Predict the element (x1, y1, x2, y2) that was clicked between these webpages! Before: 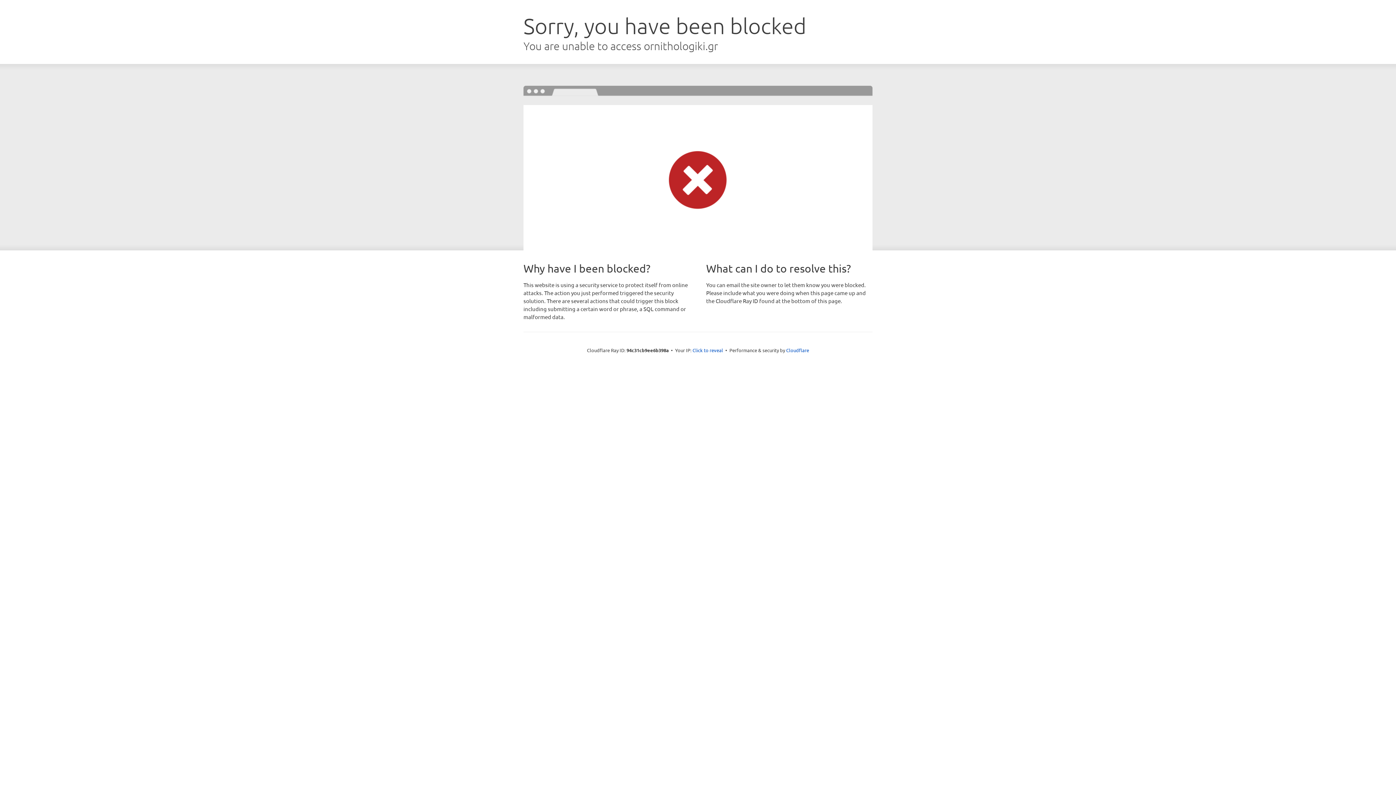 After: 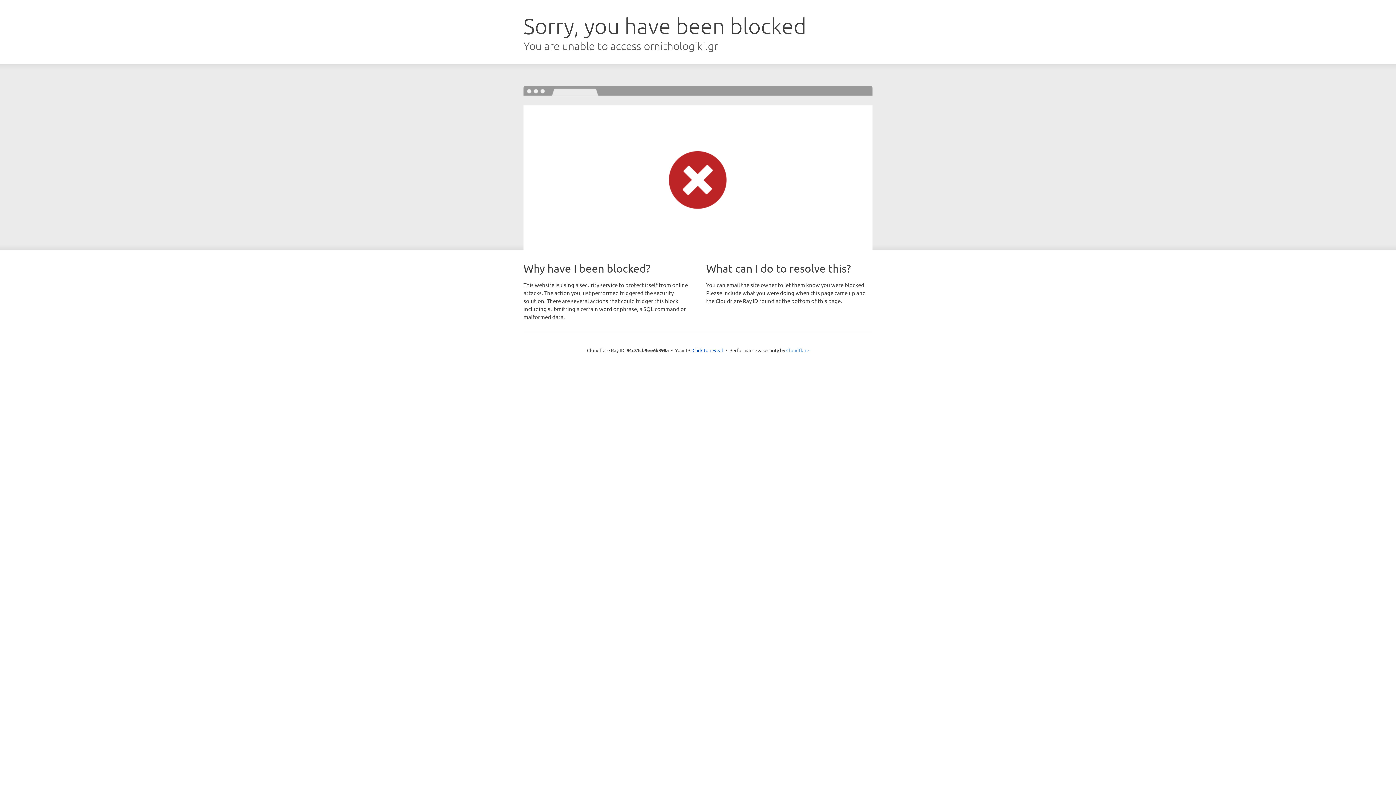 Action: label: Cloudflare bbox: (786, 347, 809, 353)